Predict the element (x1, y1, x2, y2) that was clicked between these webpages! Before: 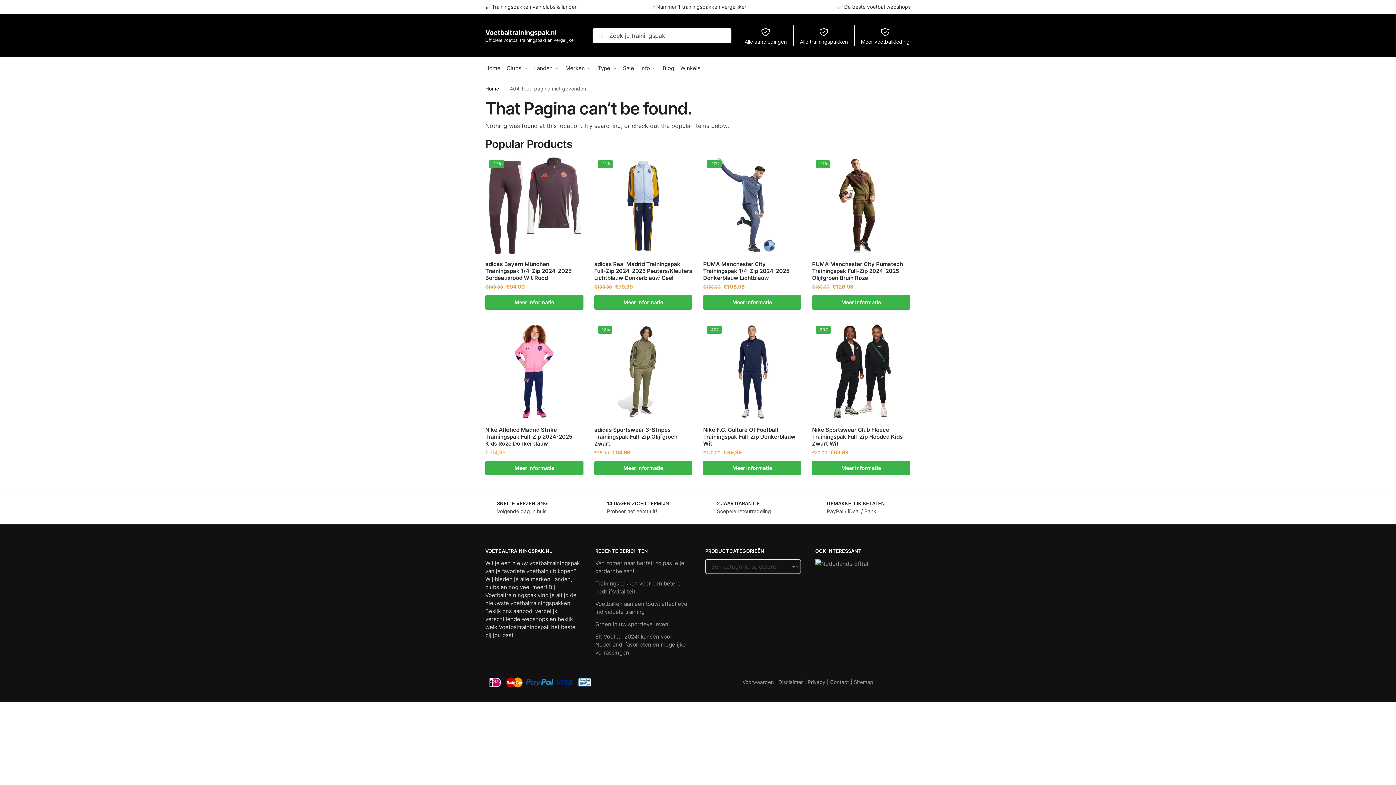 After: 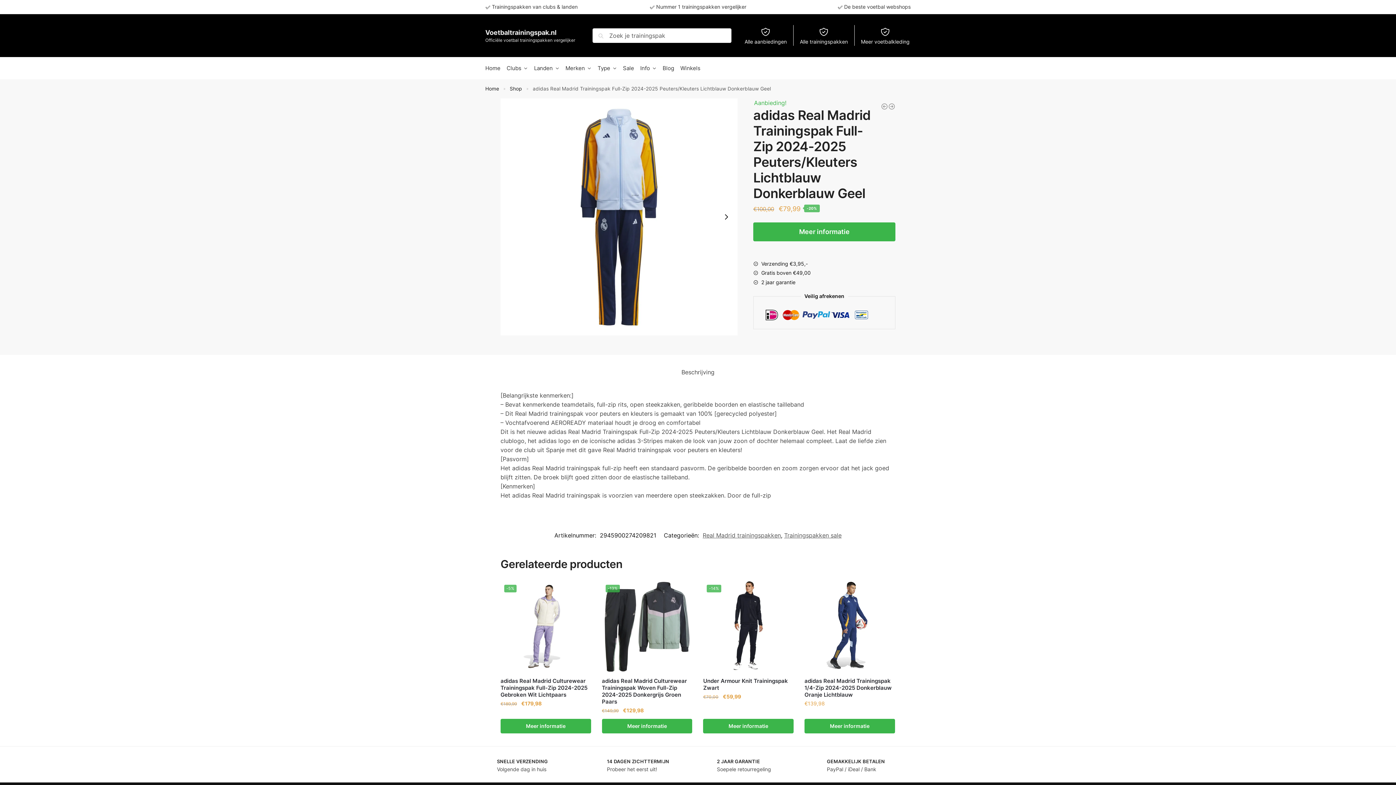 Action: label: -20% bbox: (594, 156, 692, 254)